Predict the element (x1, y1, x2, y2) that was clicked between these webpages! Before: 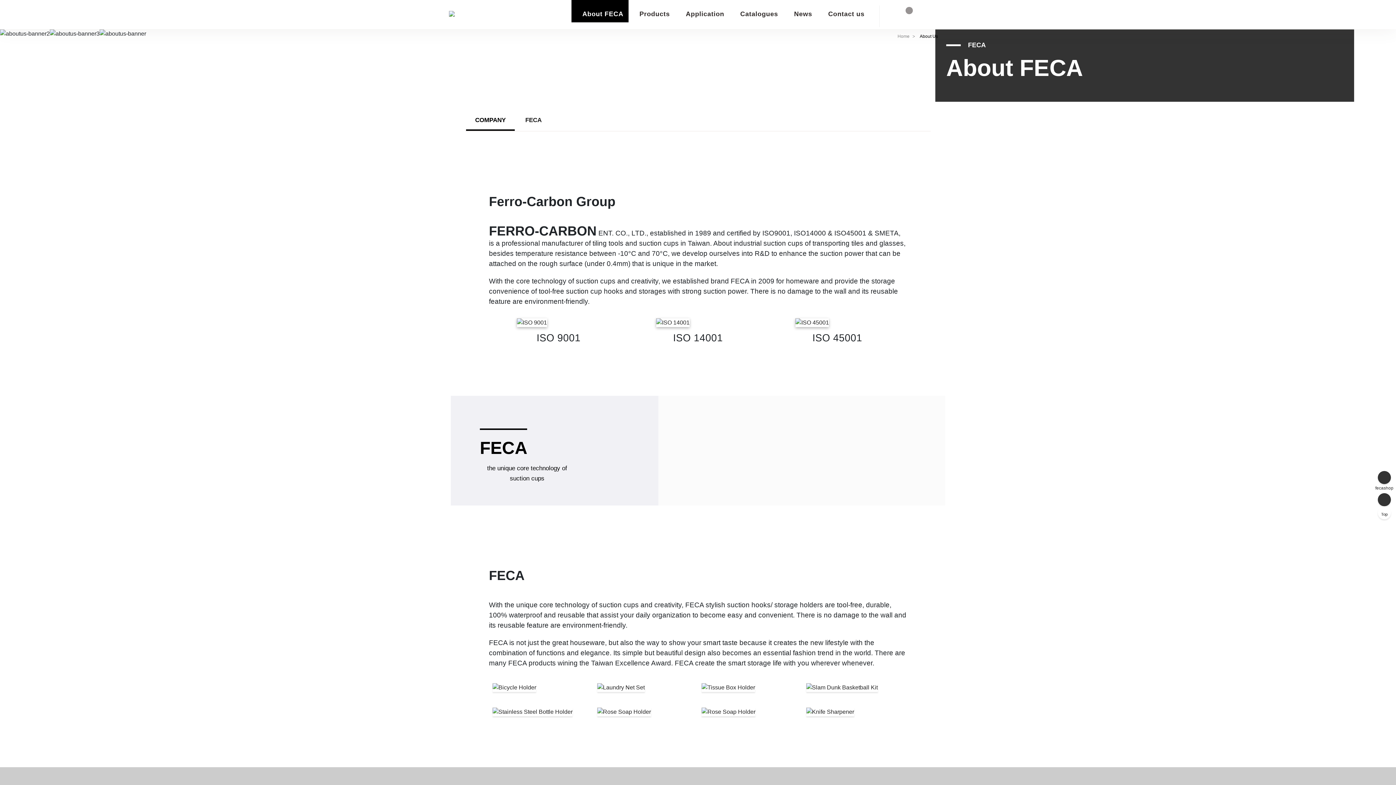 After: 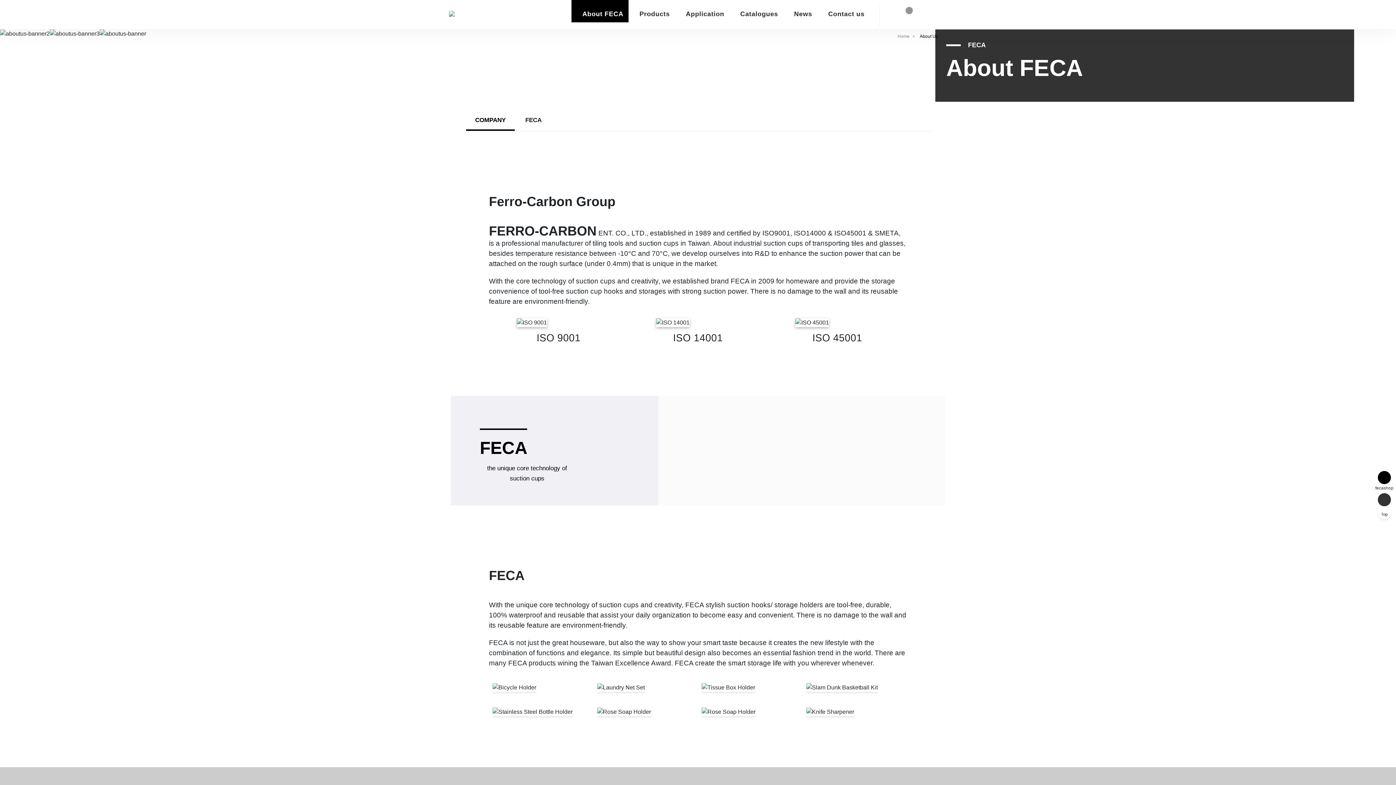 Action: label: fecashop bbox: (1378, 471, 1391, 484)